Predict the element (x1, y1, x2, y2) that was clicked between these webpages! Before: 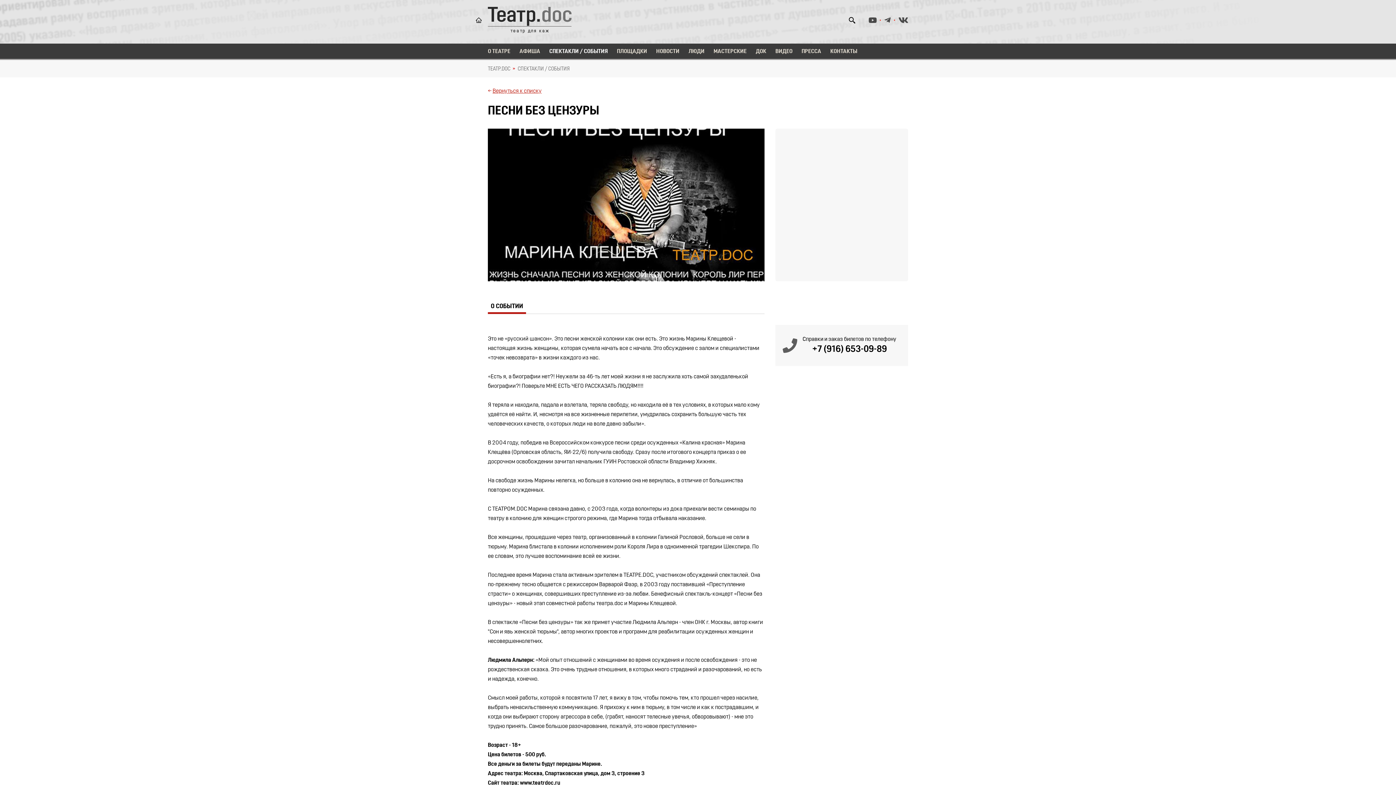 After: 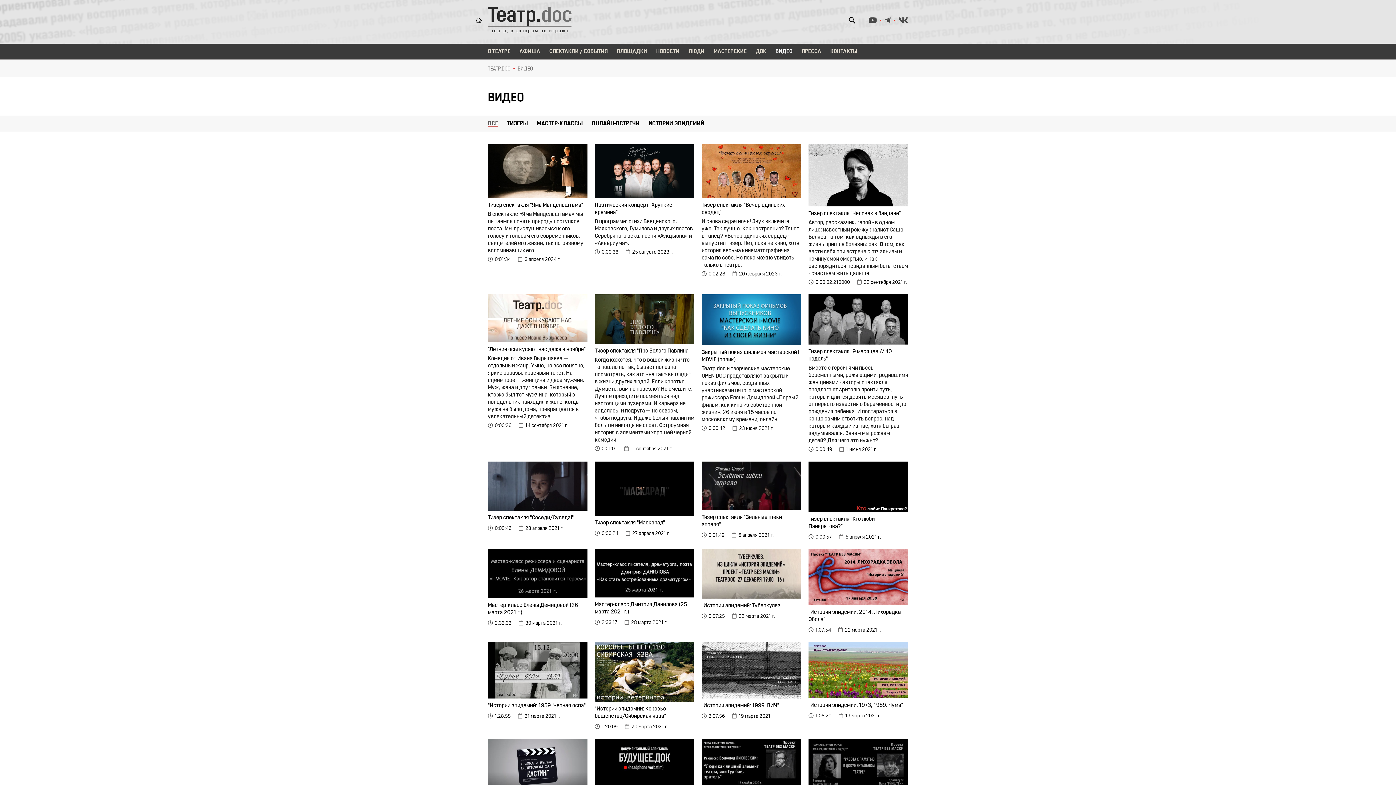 Action: label: ВИДЕО bbox: (775, 48, 792, 54)